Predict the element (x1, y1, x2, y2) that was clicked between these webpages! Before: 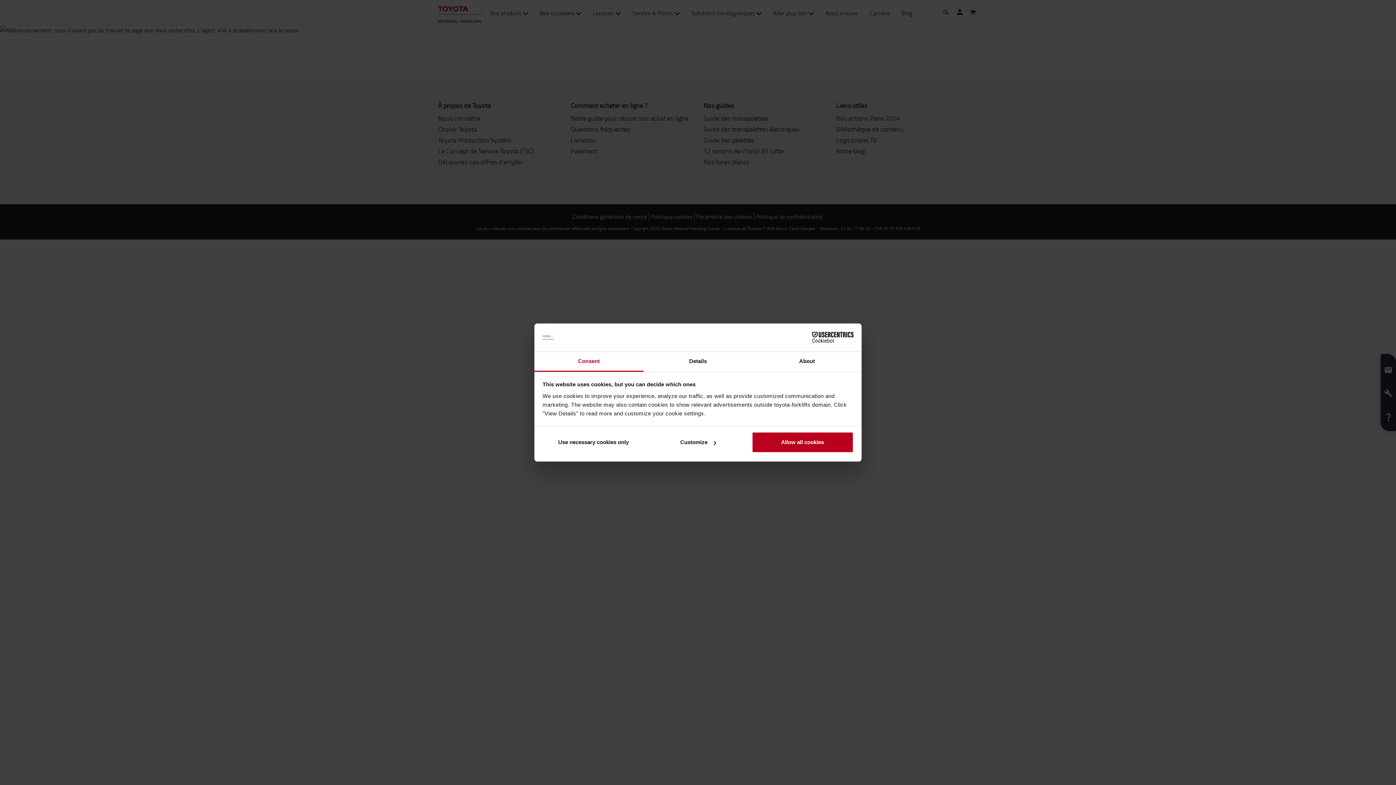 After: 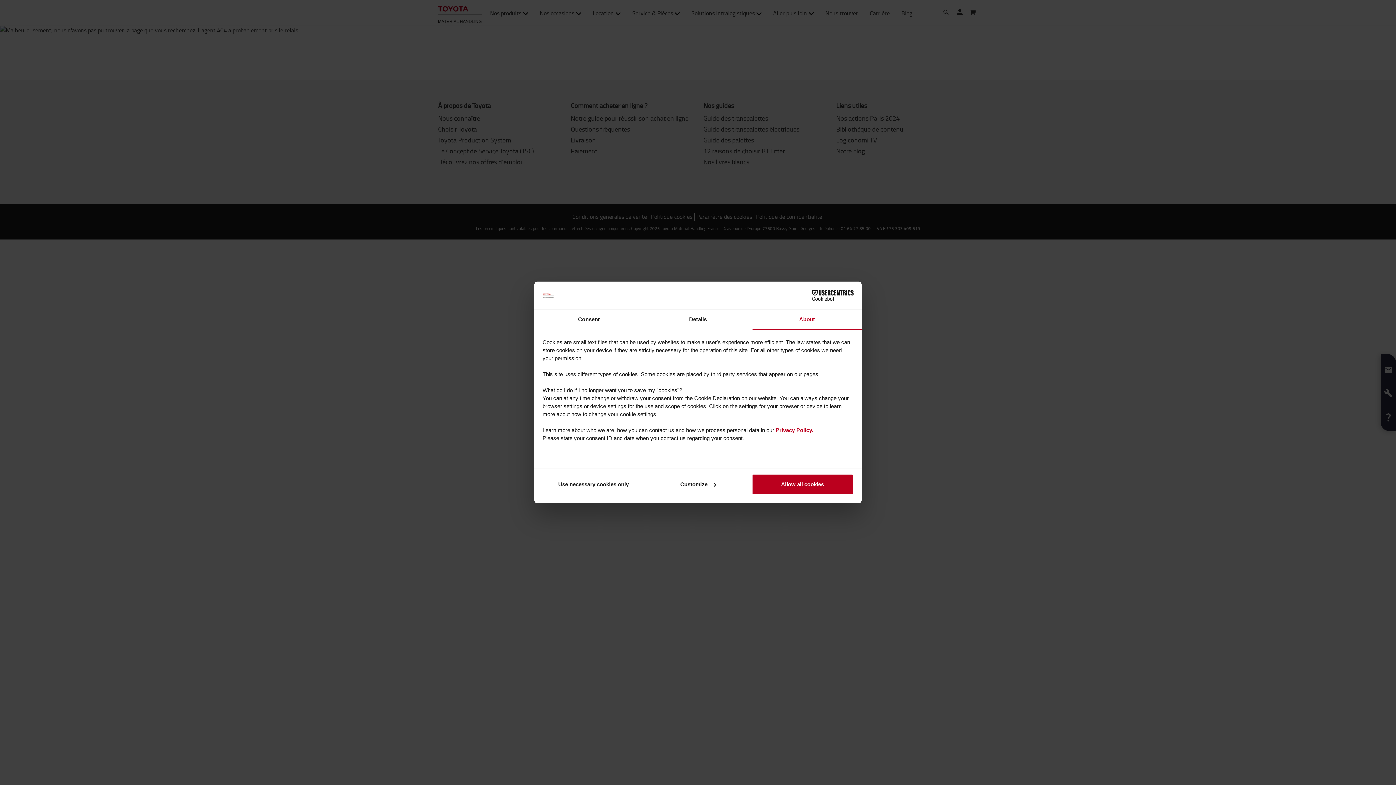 Action: bbox: (752, 351, 861, 371) label: About